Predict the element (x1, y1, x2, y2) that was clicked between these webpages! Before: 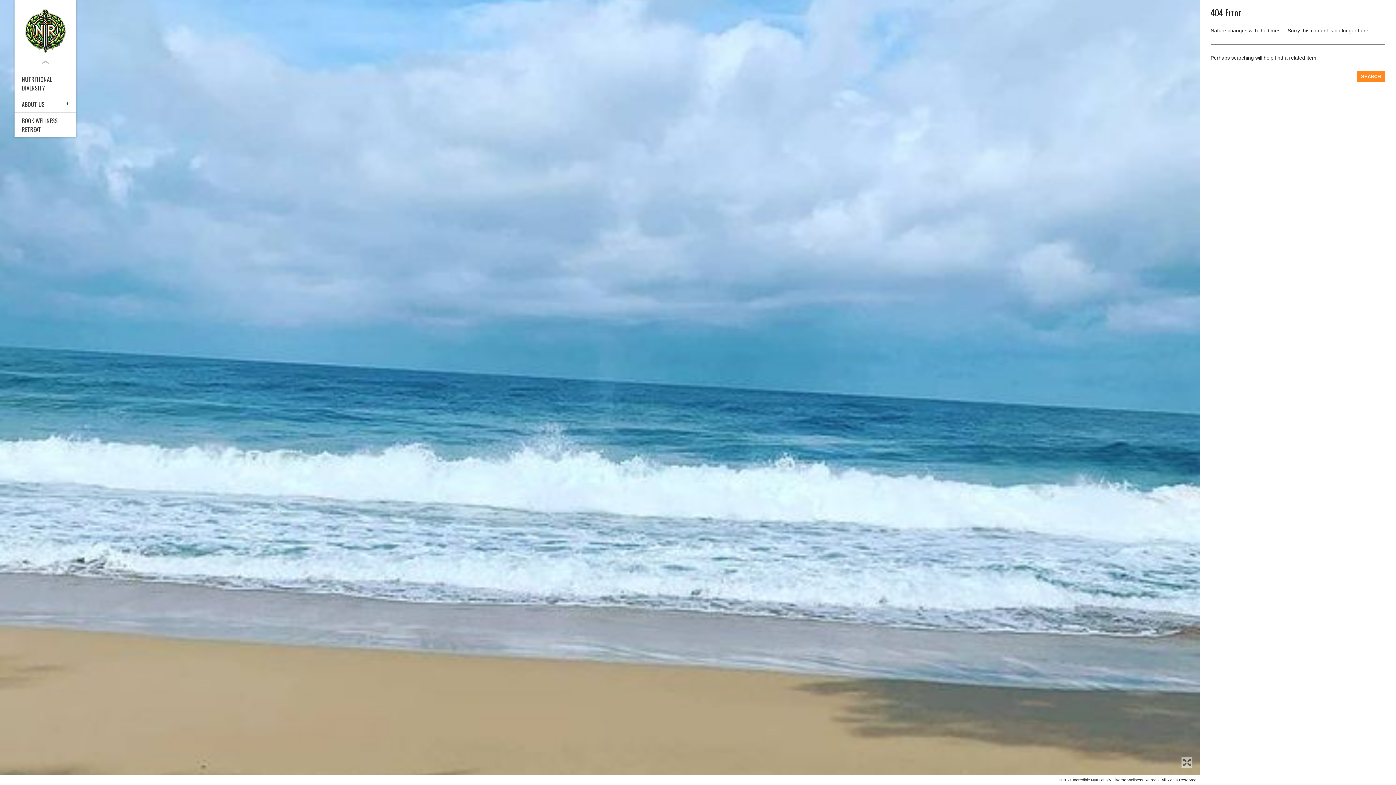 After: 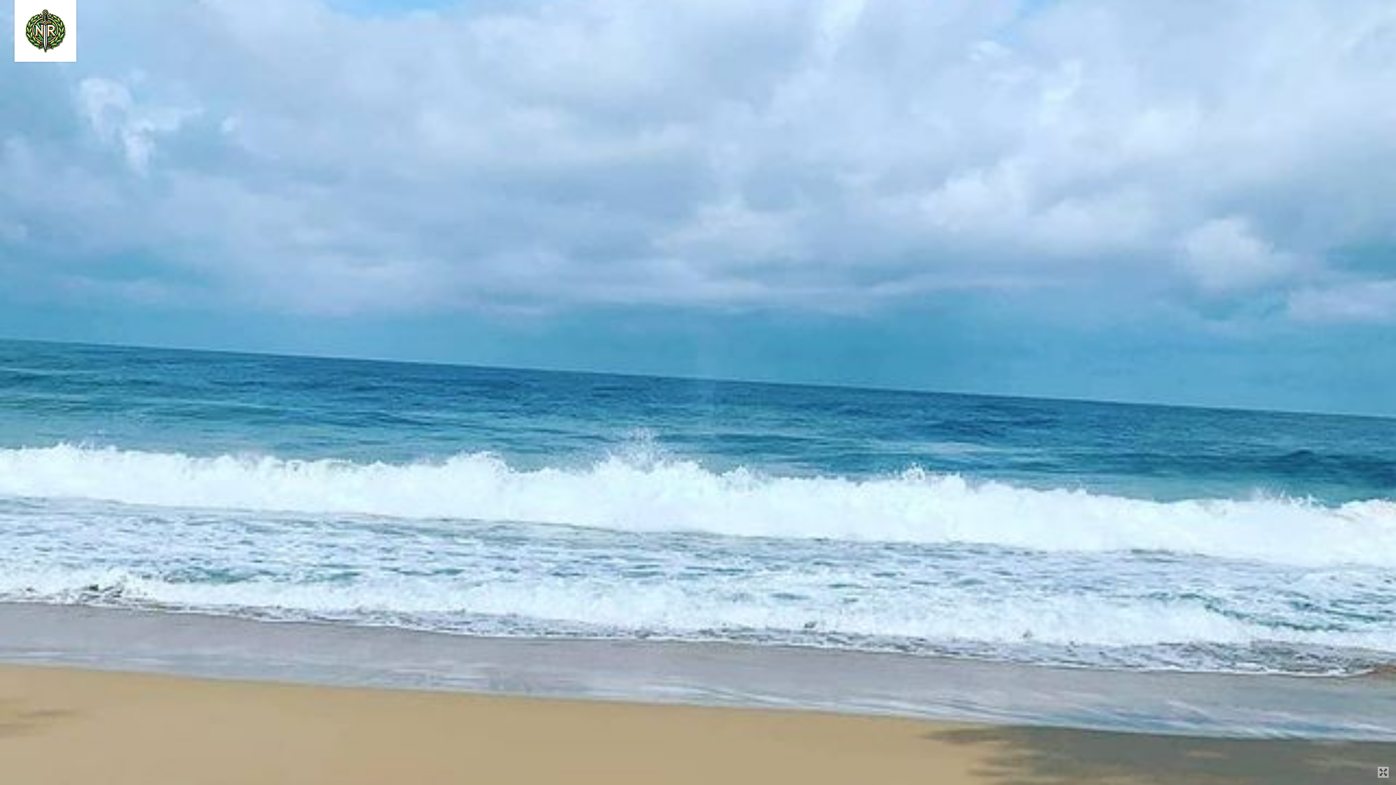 Action: bbox: (1181, 757, 1192, 768)